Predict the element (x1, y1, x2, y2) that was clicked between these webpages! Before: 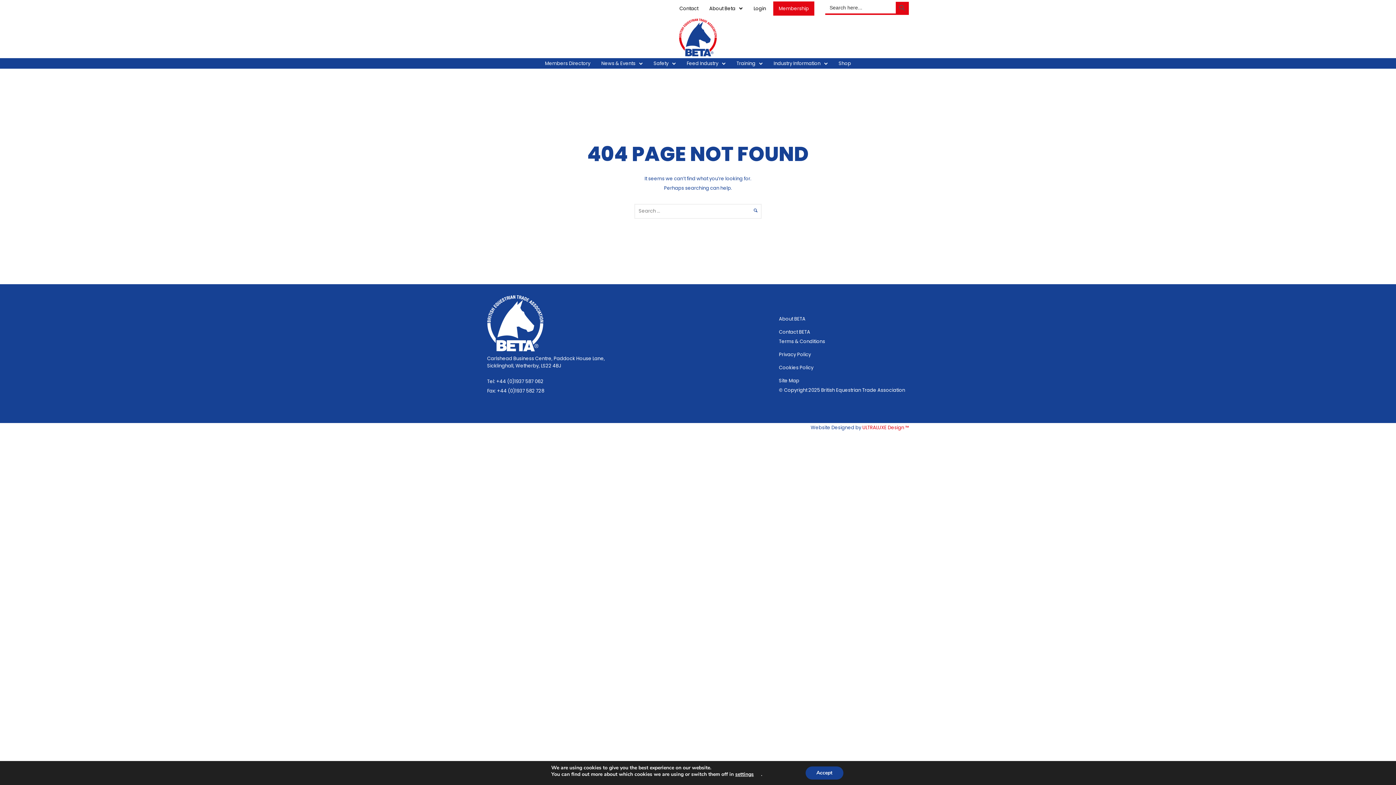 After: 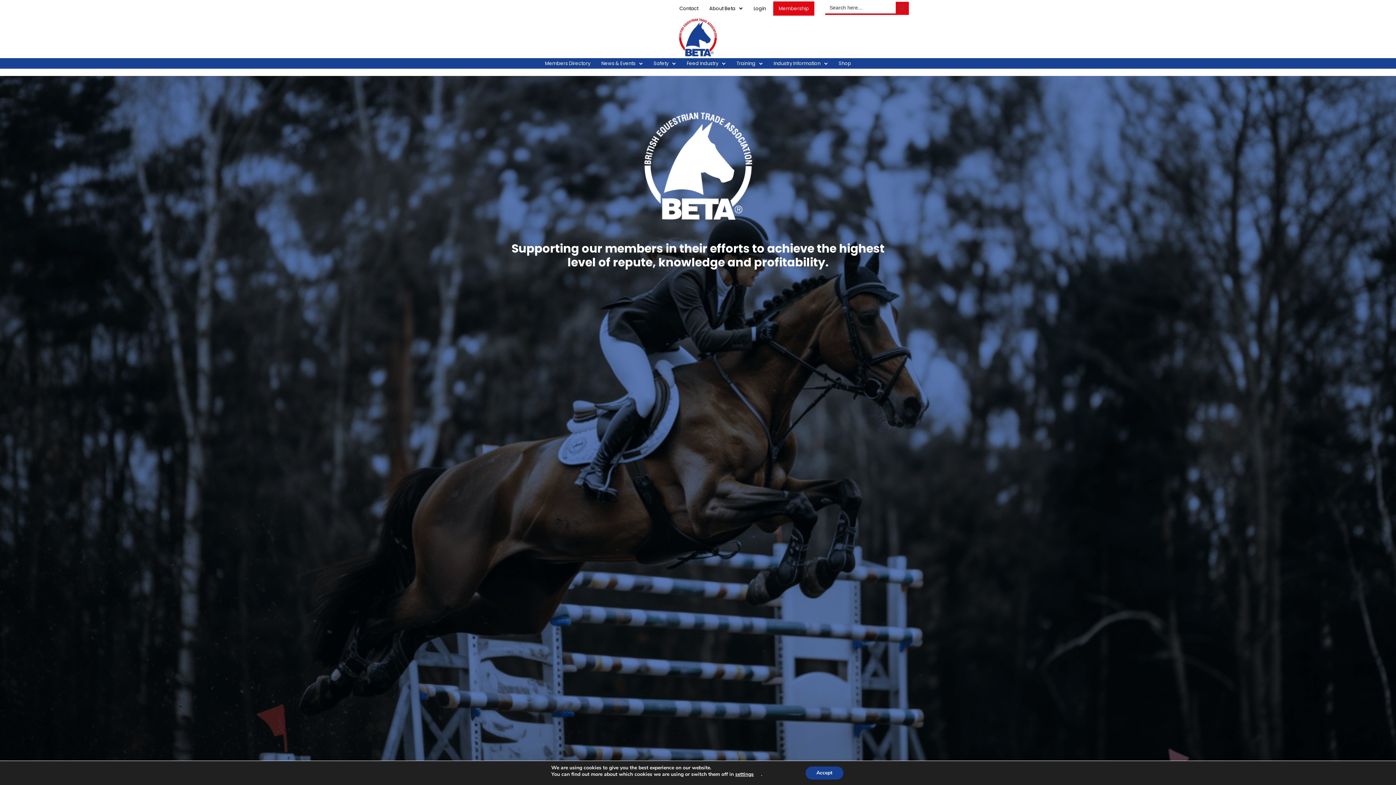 Action: bbox: (679, 18, 717, 56)